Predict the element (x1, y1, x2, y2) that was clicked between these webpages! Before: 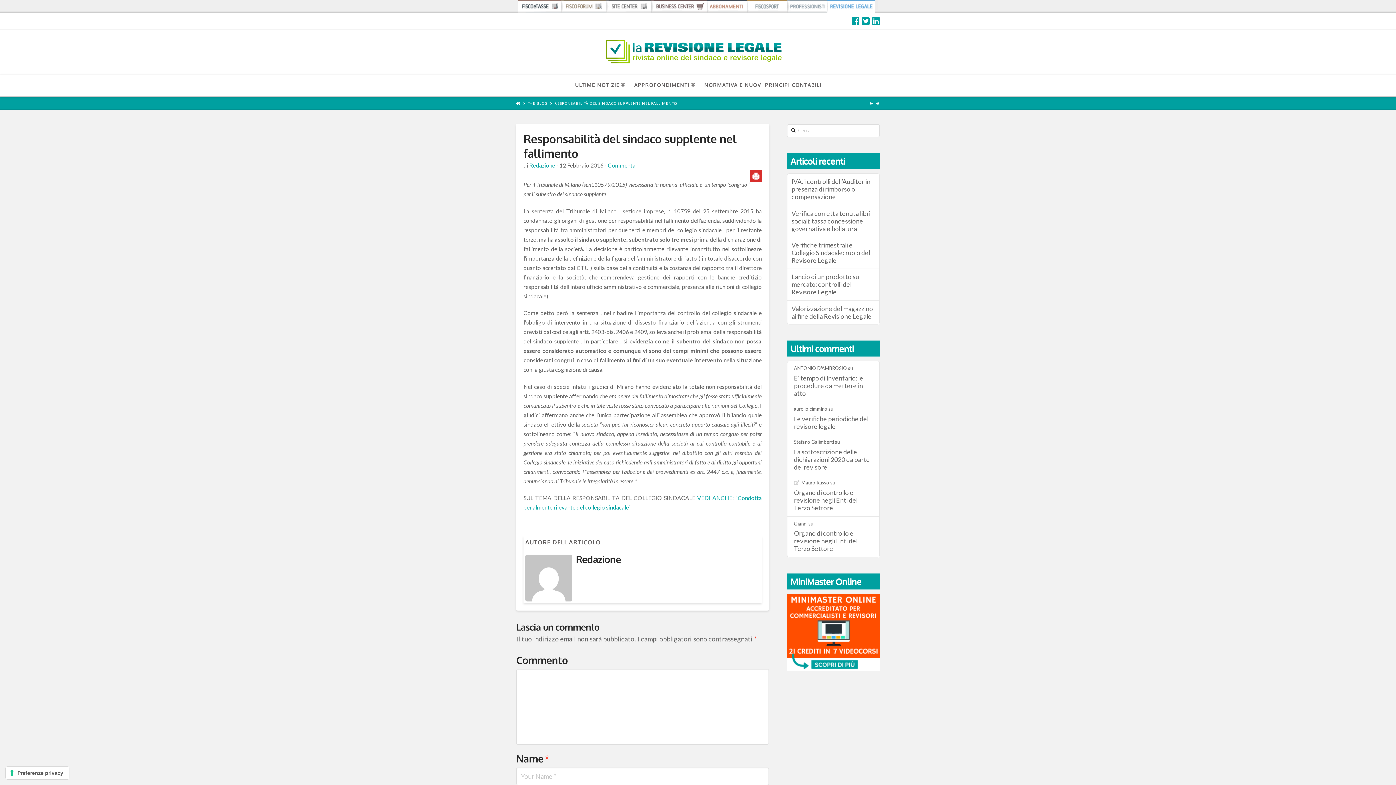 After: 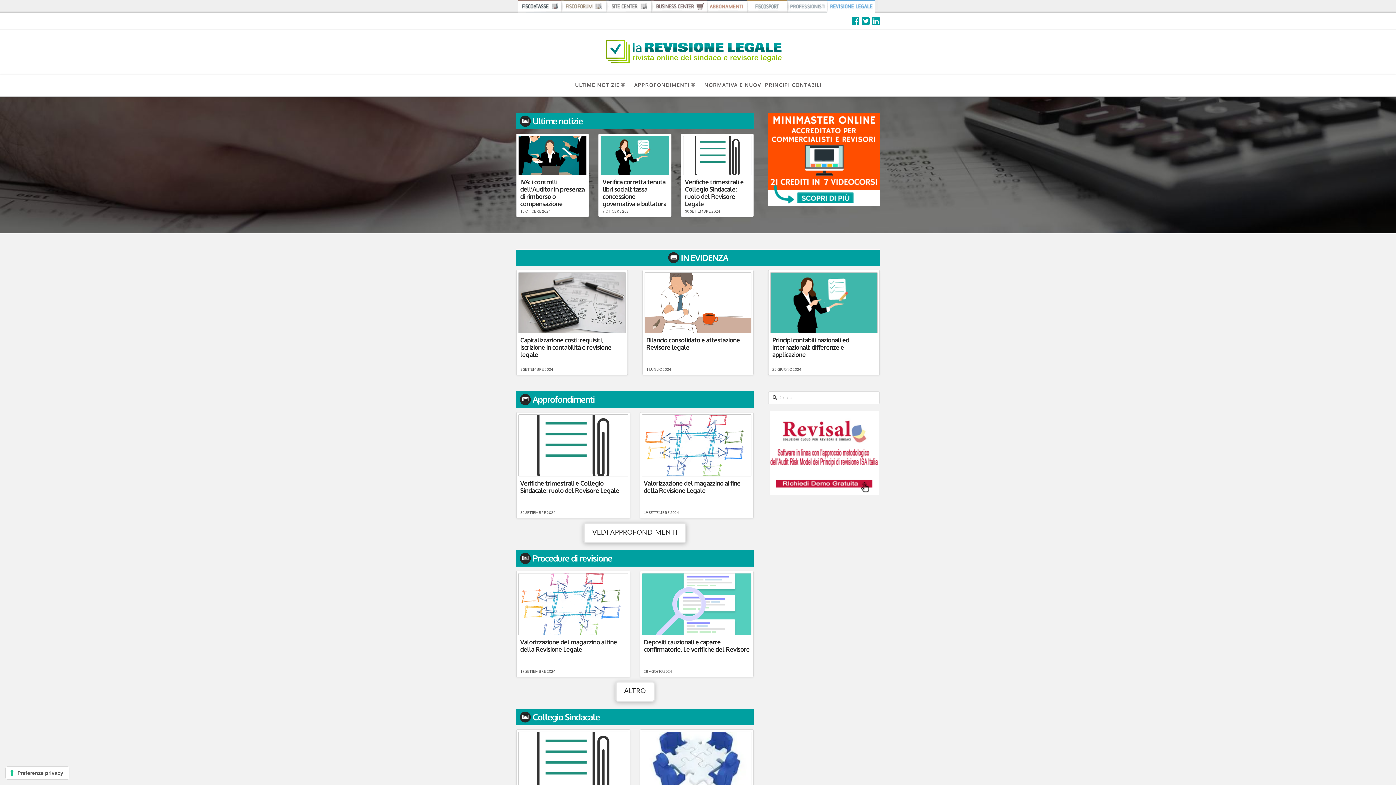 Action: bbox: (589, 35, 807, 69)